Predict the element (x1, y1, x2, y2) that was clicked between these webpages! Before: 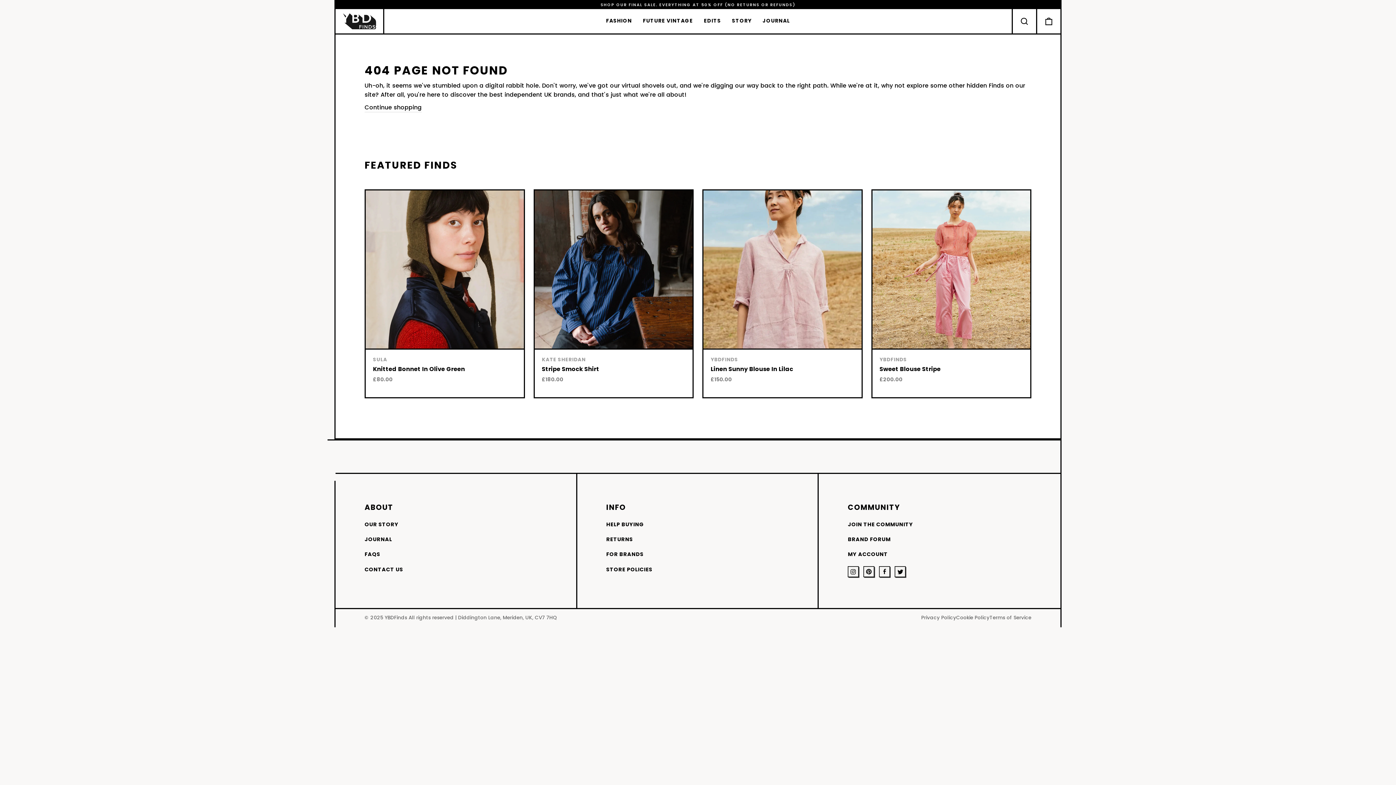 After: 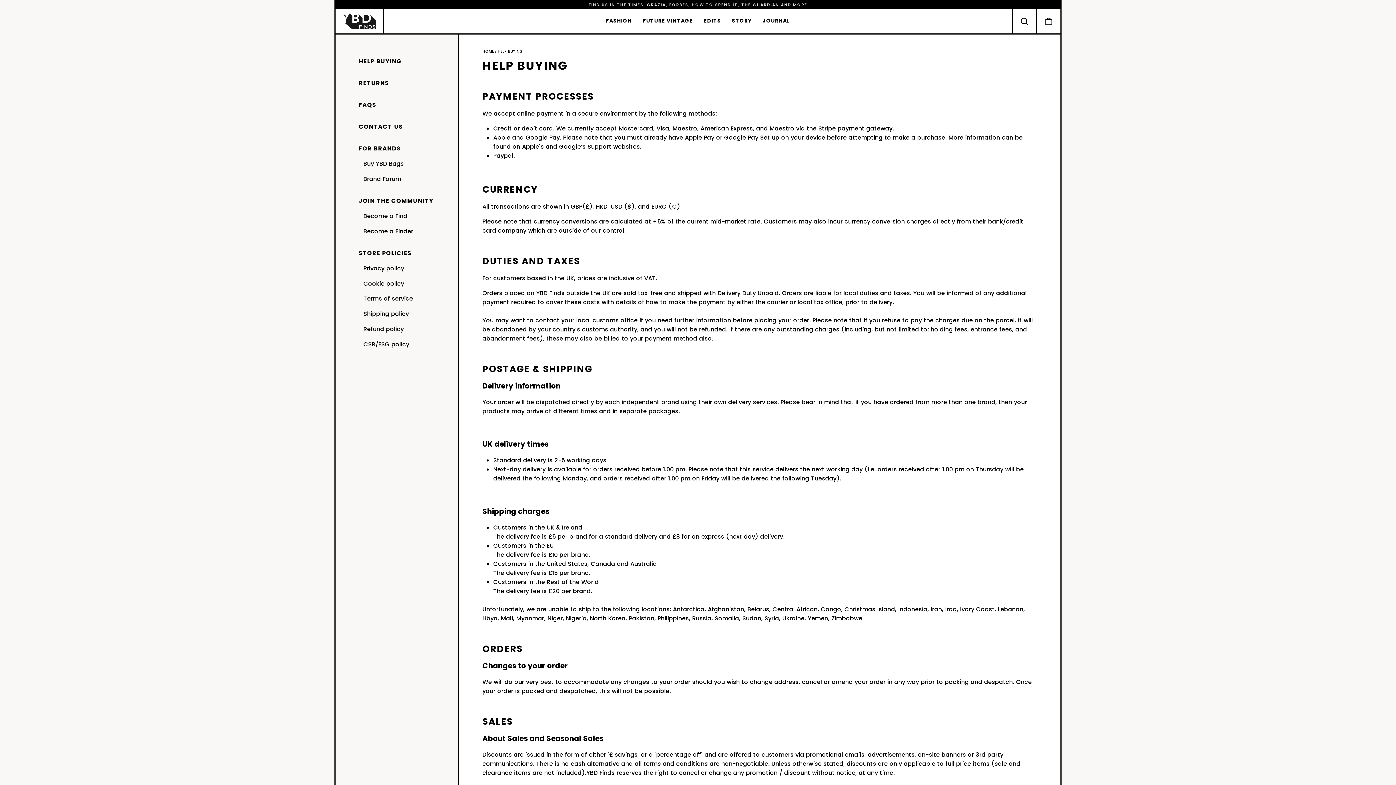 Action: label: HELP BUYING bbox: (606, 519, 644, 530)